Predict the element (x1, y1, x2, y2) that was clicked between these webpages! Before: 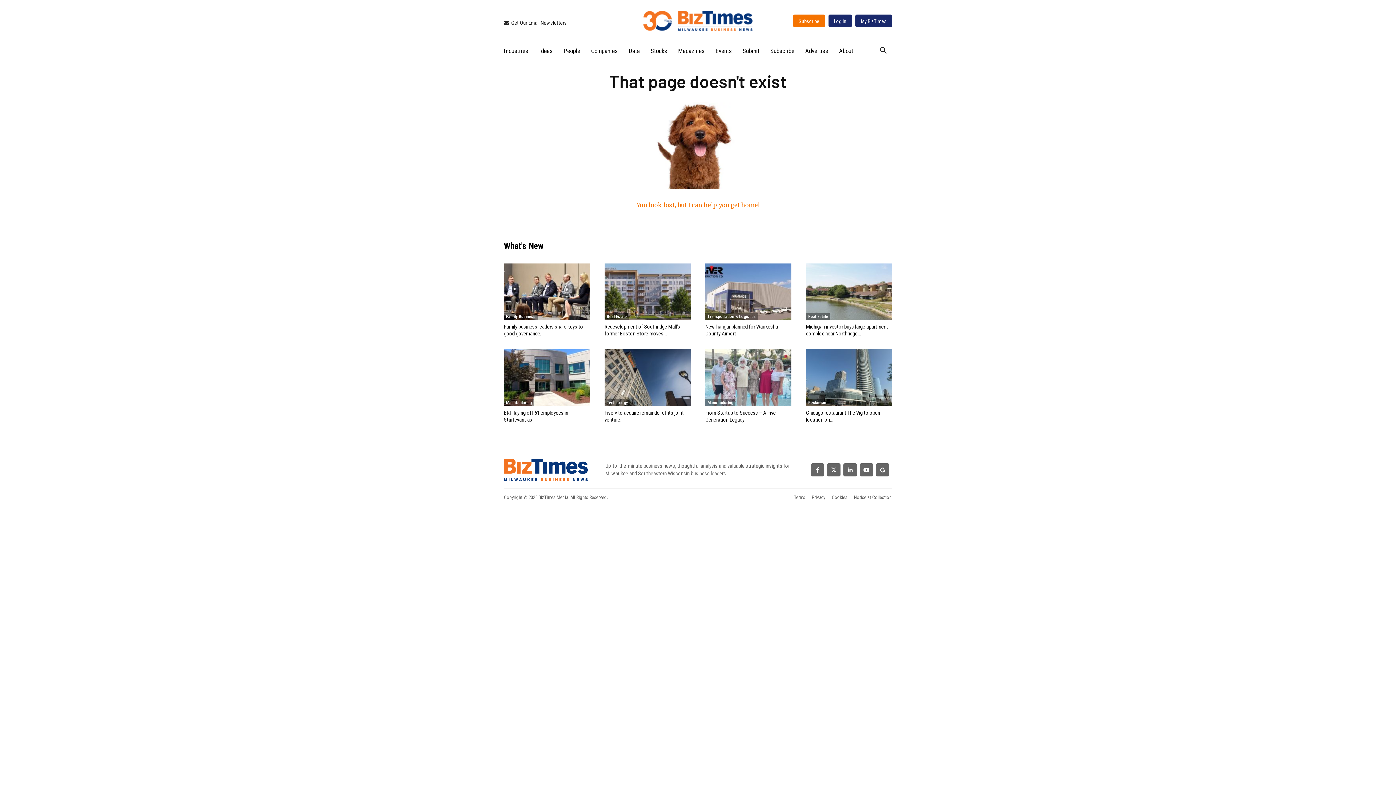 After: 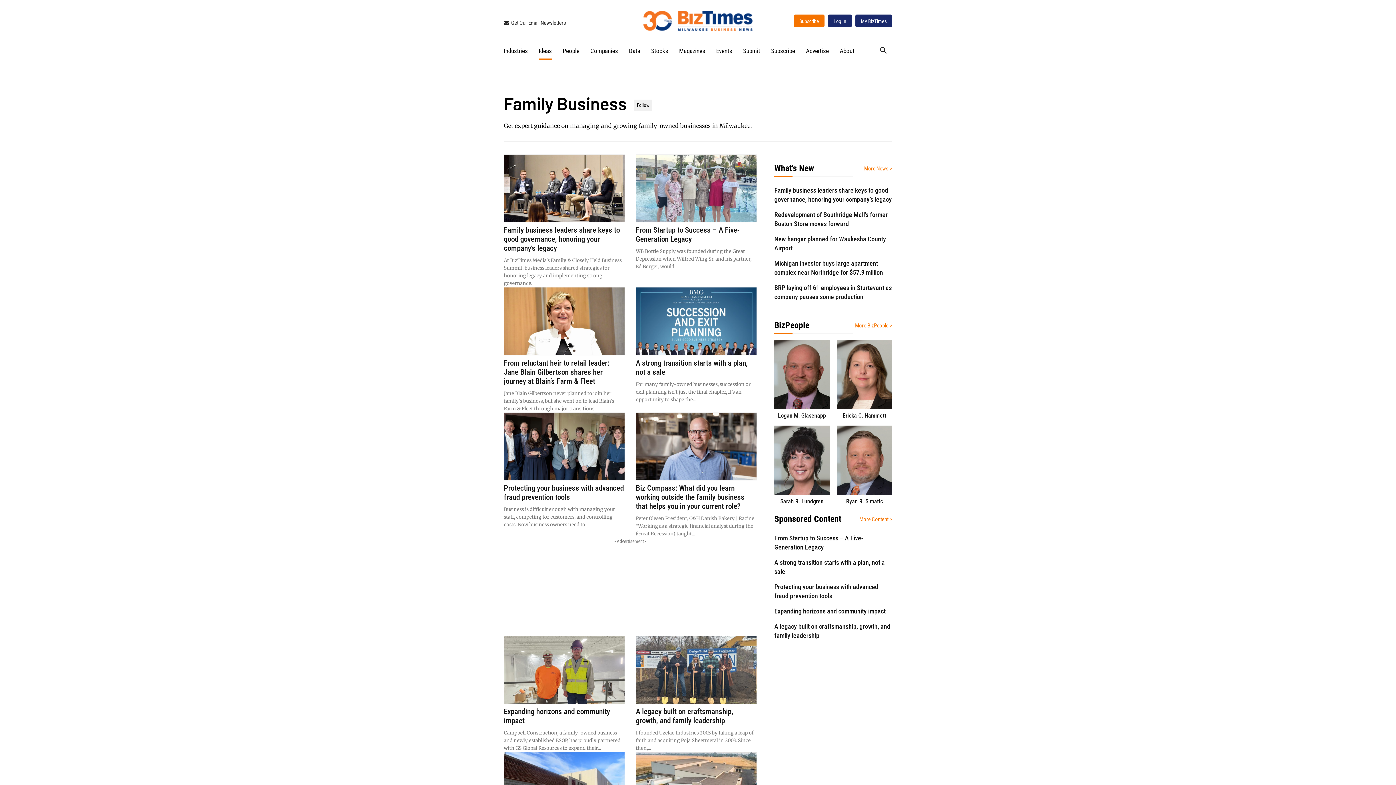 Action: bbox: (504, 313, 537, 320) label: Family Business